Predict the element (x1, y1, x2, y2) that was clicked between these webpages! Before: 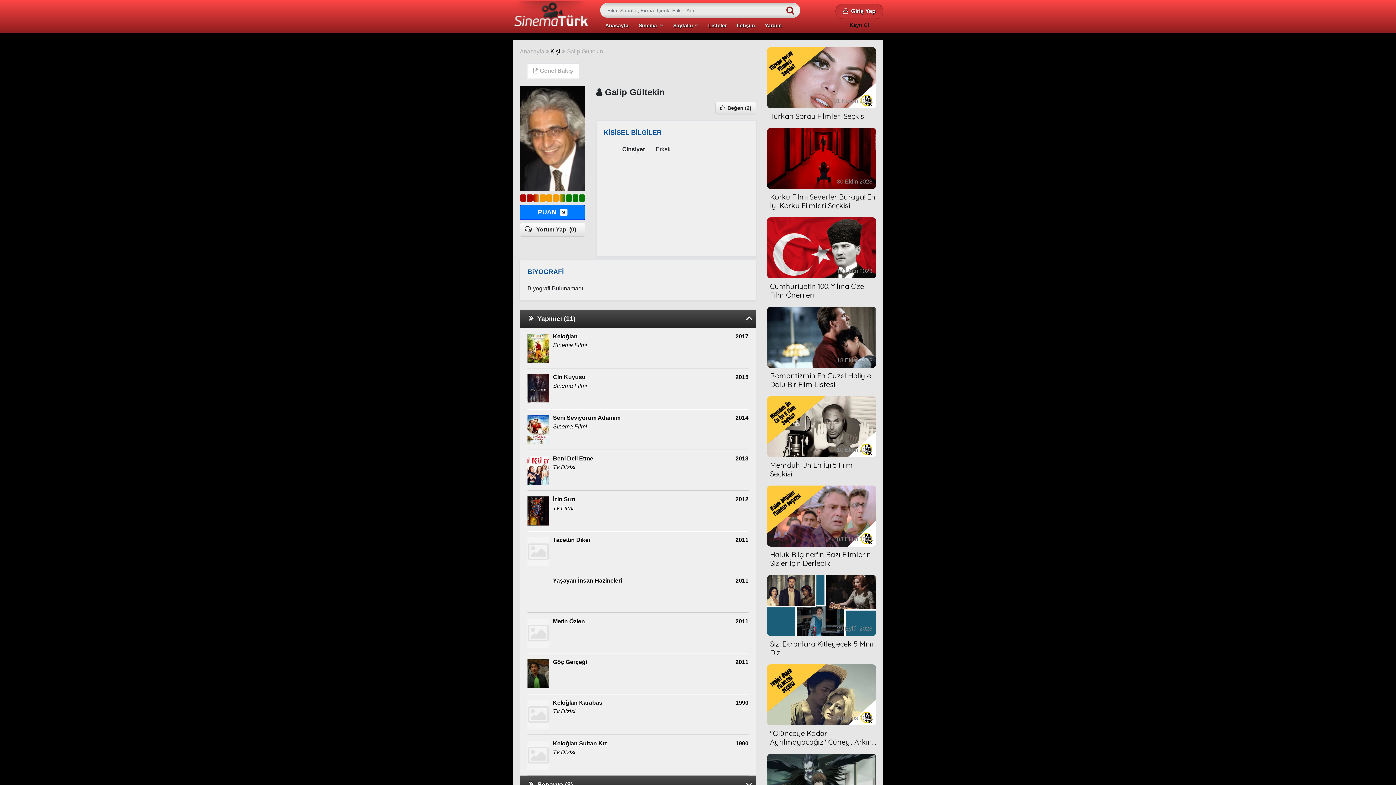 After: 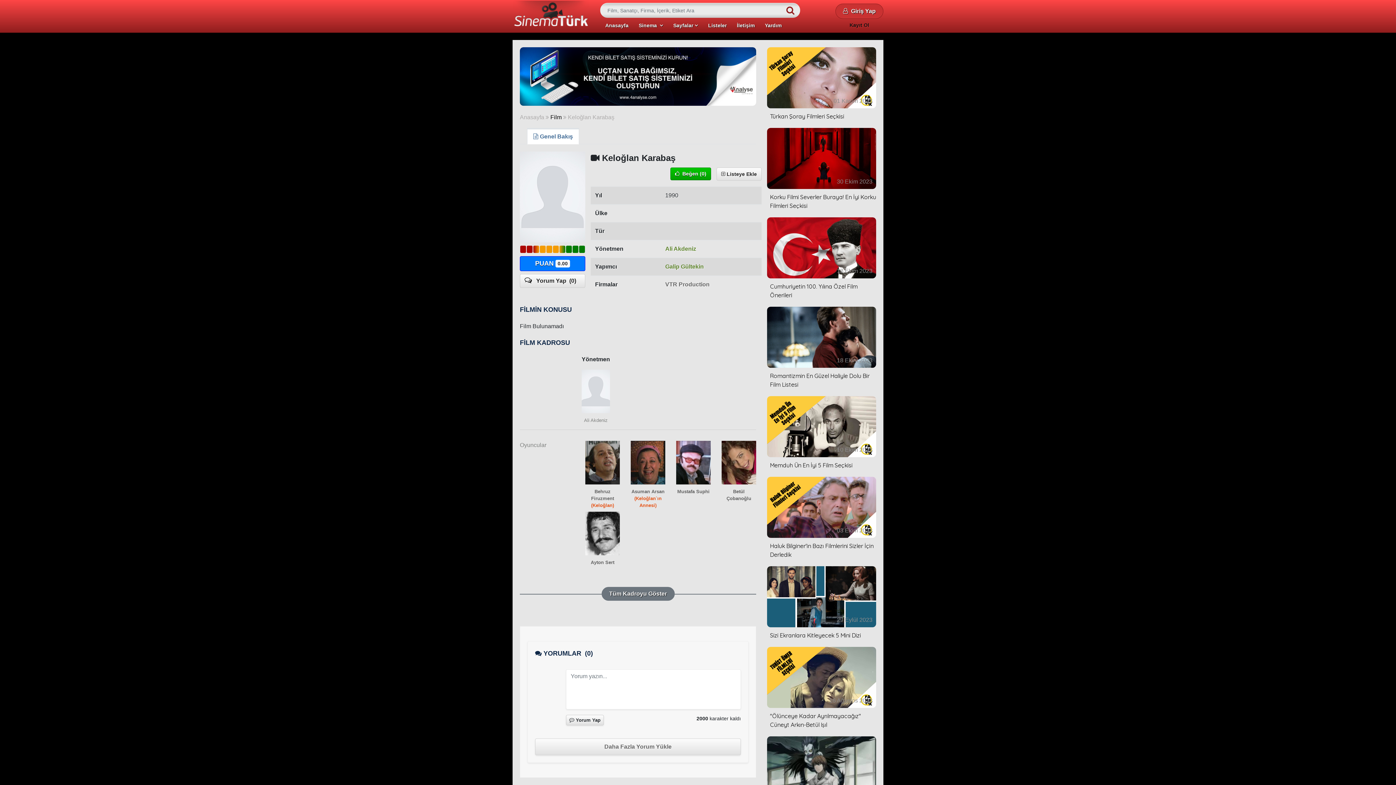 Action: bbox: (527, 700, 748, 729) label: Keloğlan Karabaş
Tv Dizisi
1990